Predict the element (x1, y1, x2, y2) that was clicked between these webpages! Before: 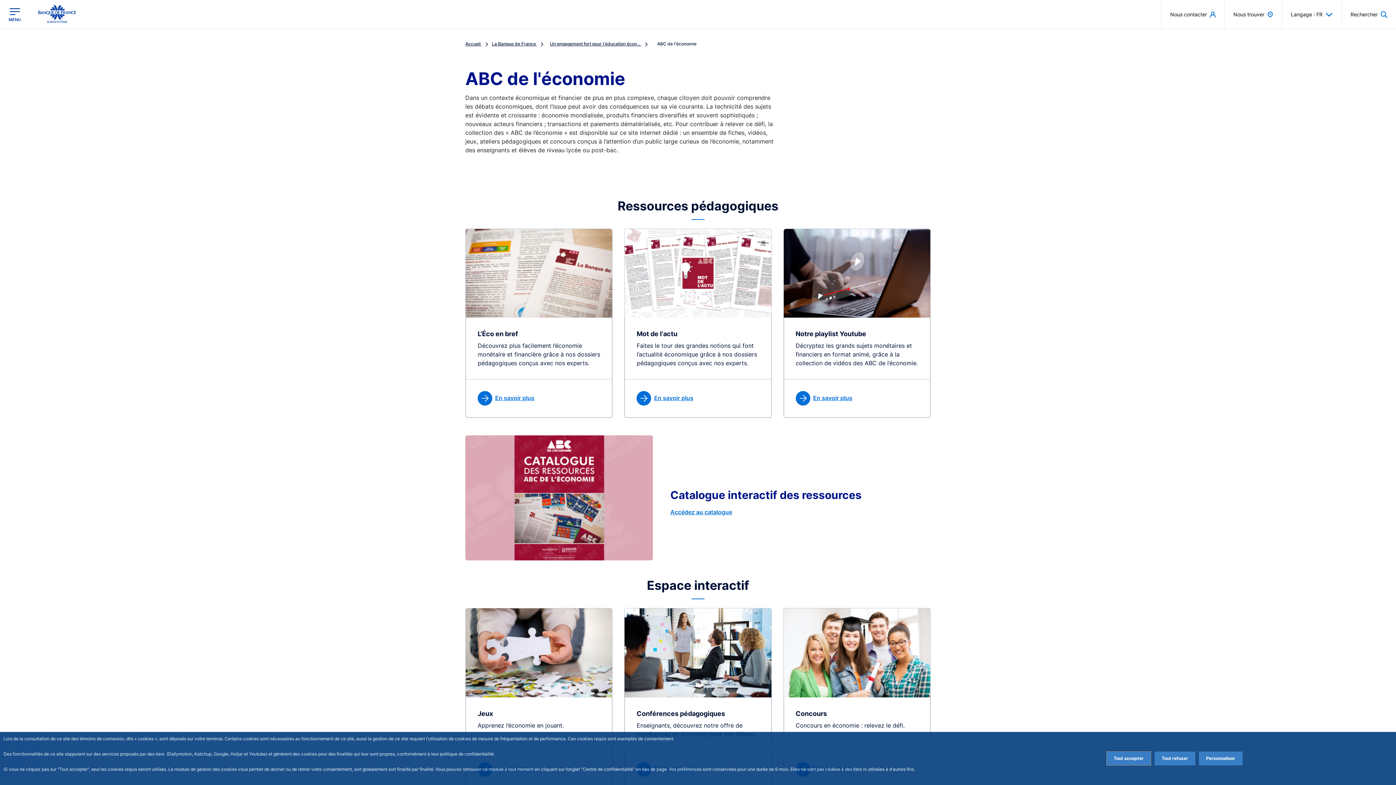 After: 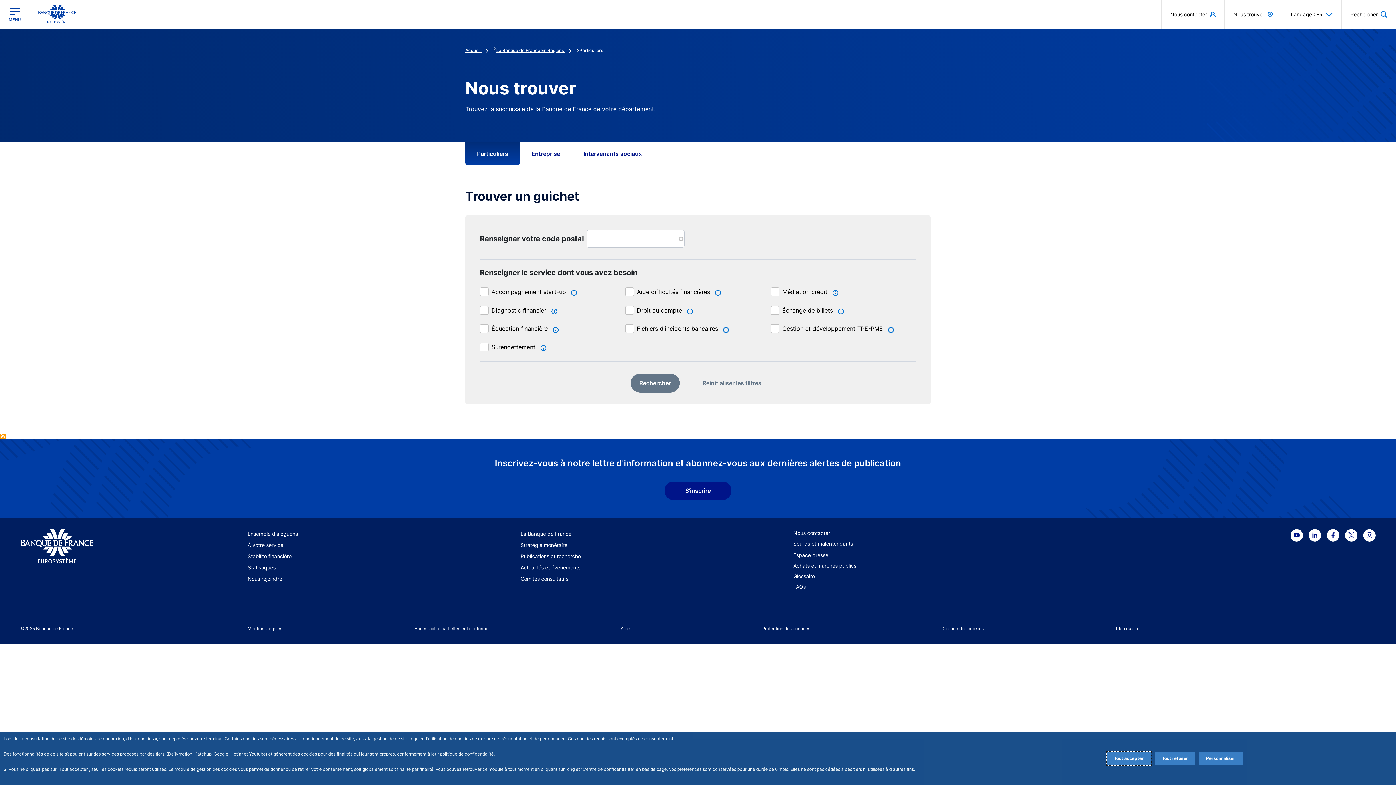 Action: bbox: (1225, 0, 1282, 28) label: Nous trouver